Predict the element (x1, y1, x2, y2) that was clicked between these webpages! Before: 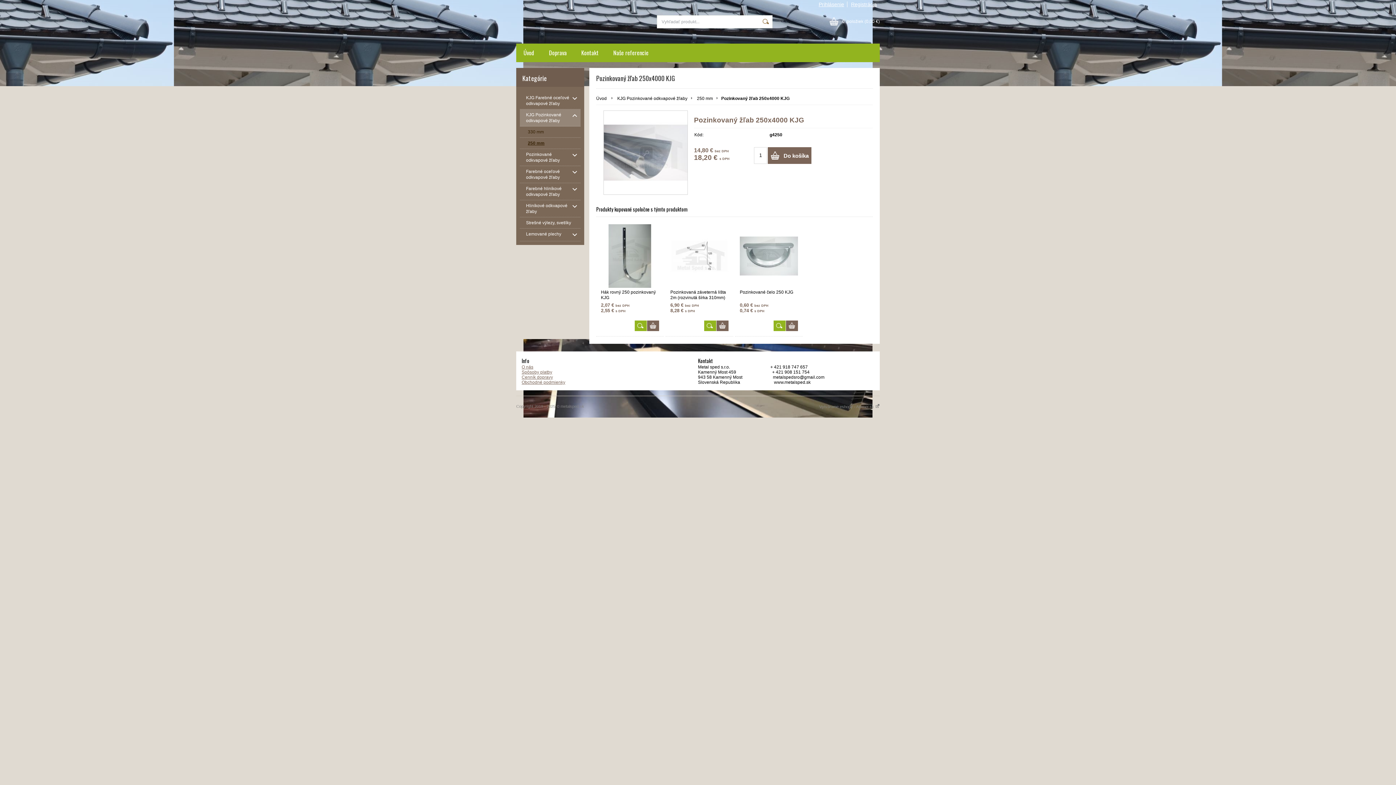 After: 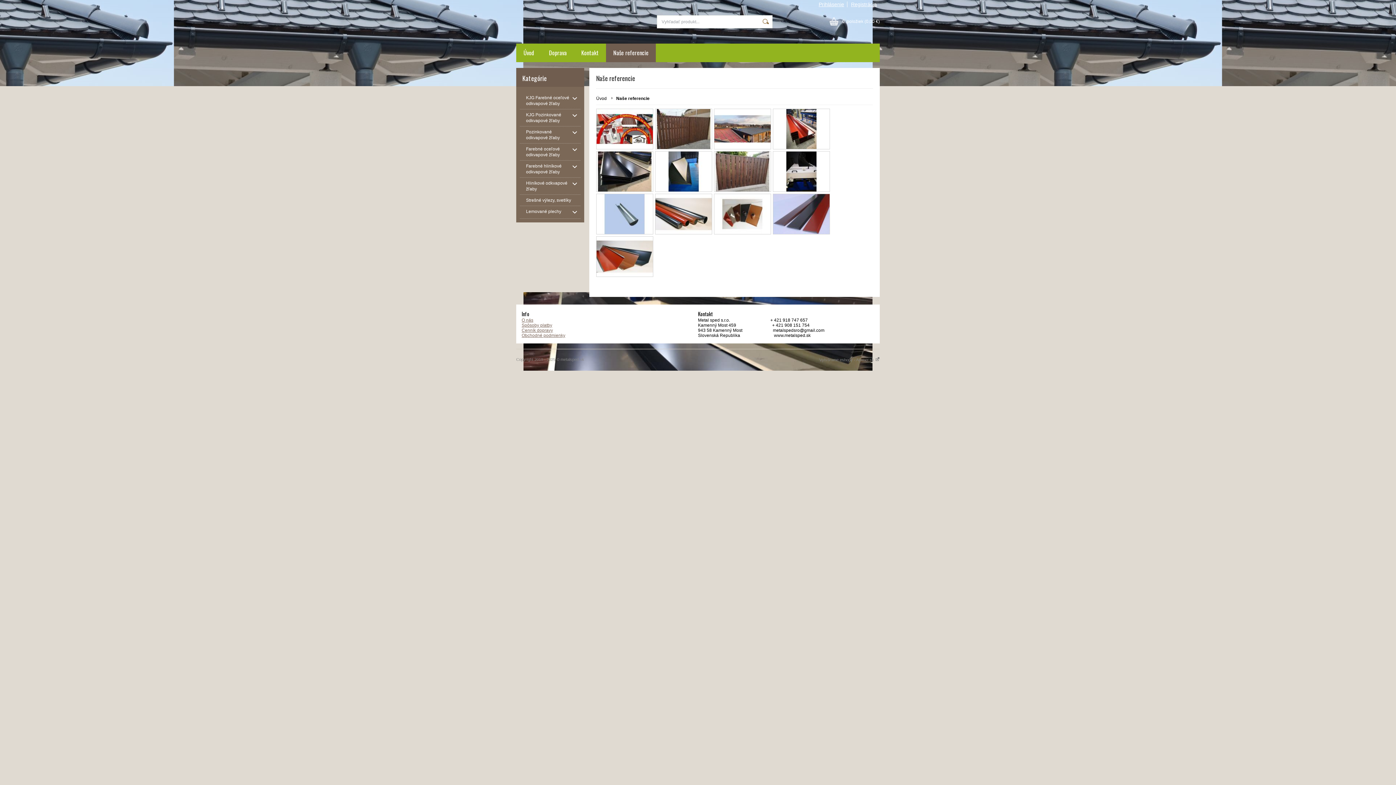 Action: bbox: (606, 43, 656, 62) label: Naše referencie